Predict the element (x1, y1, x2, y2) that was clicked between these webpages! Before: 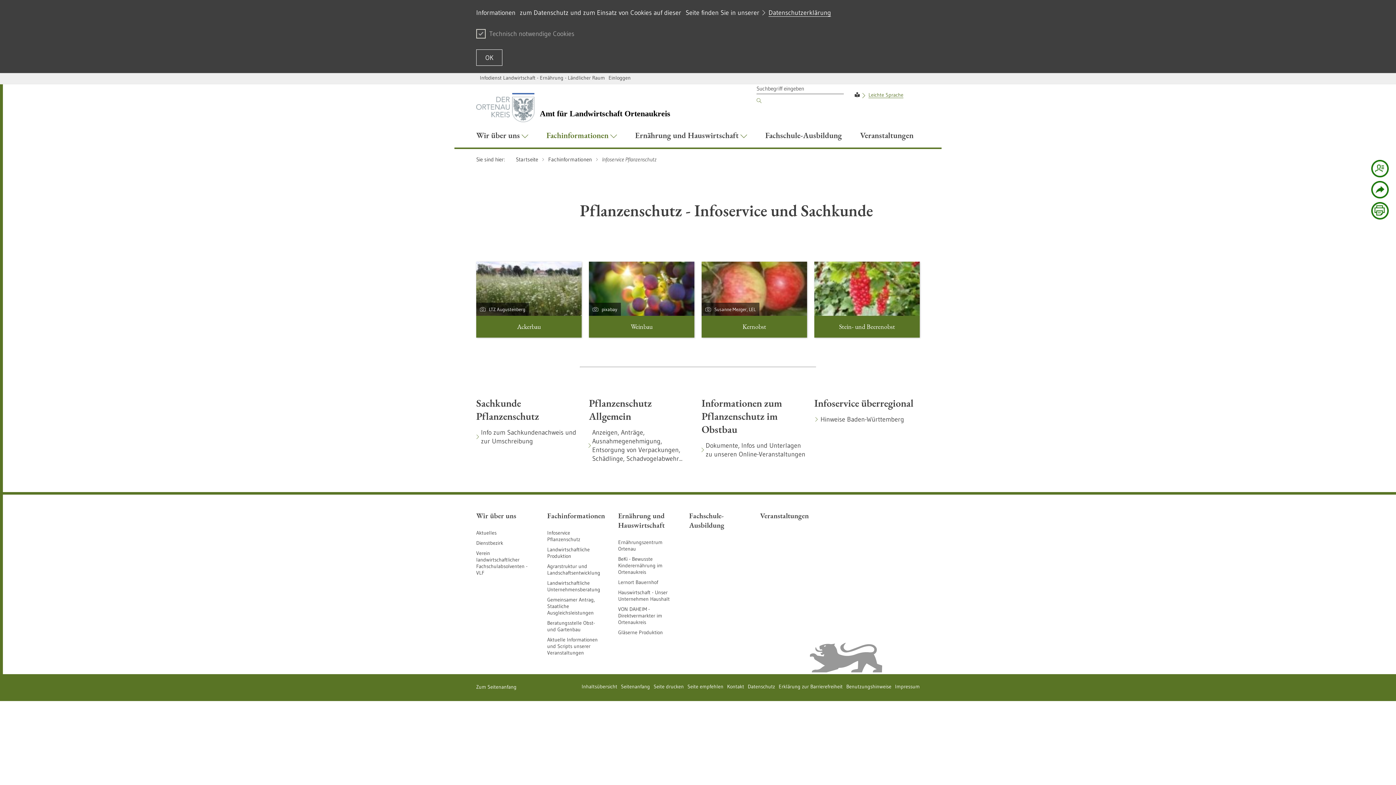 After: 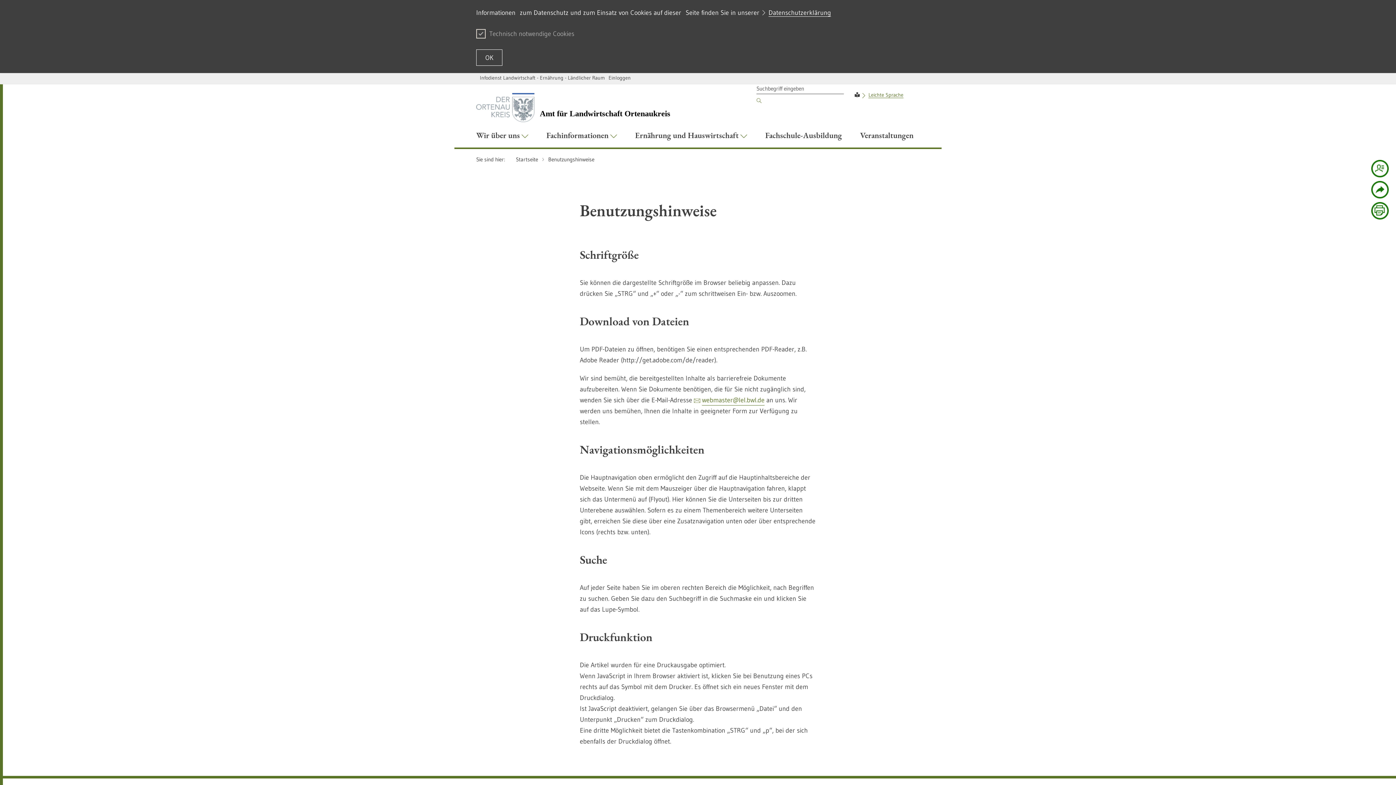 Action: label: Benutzungshinweise bbox: (846, 683, 891, 690)